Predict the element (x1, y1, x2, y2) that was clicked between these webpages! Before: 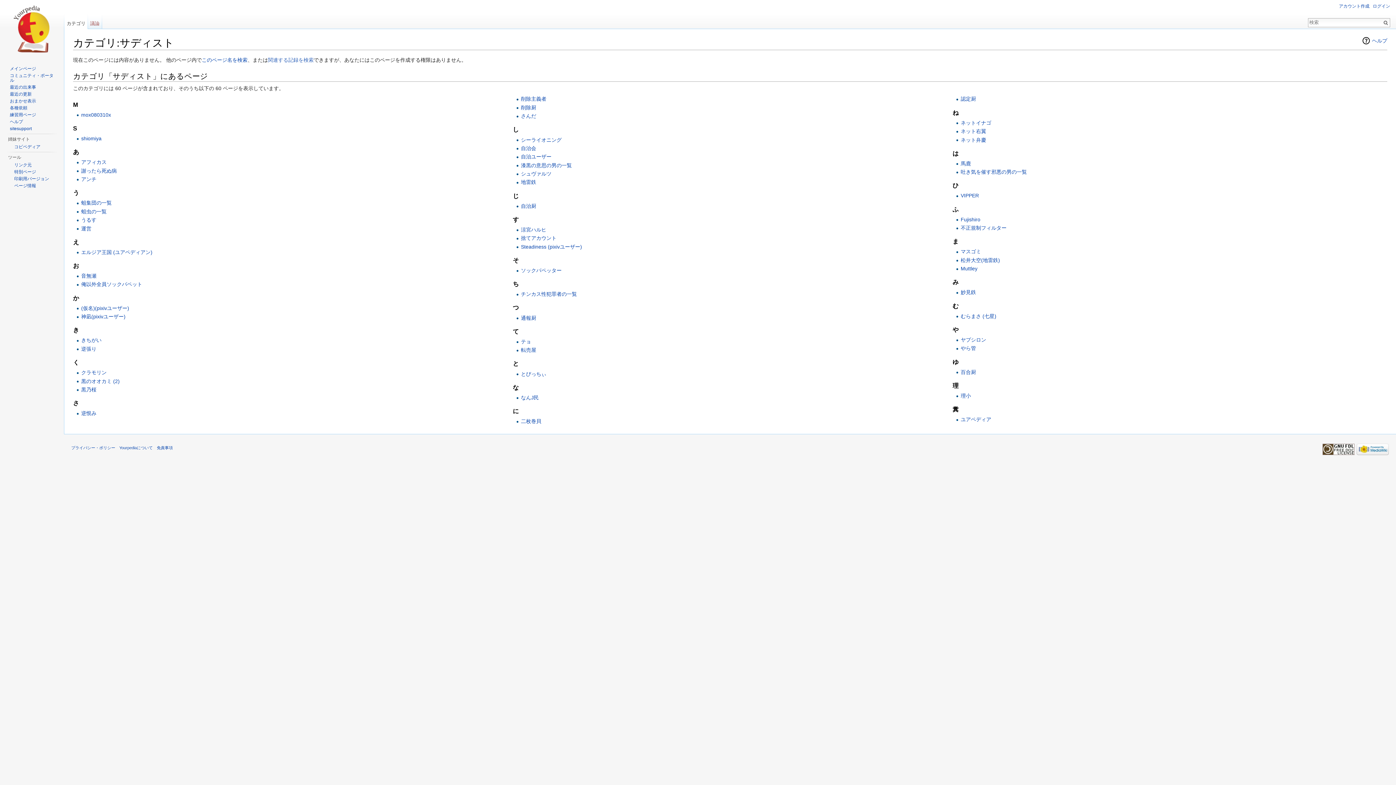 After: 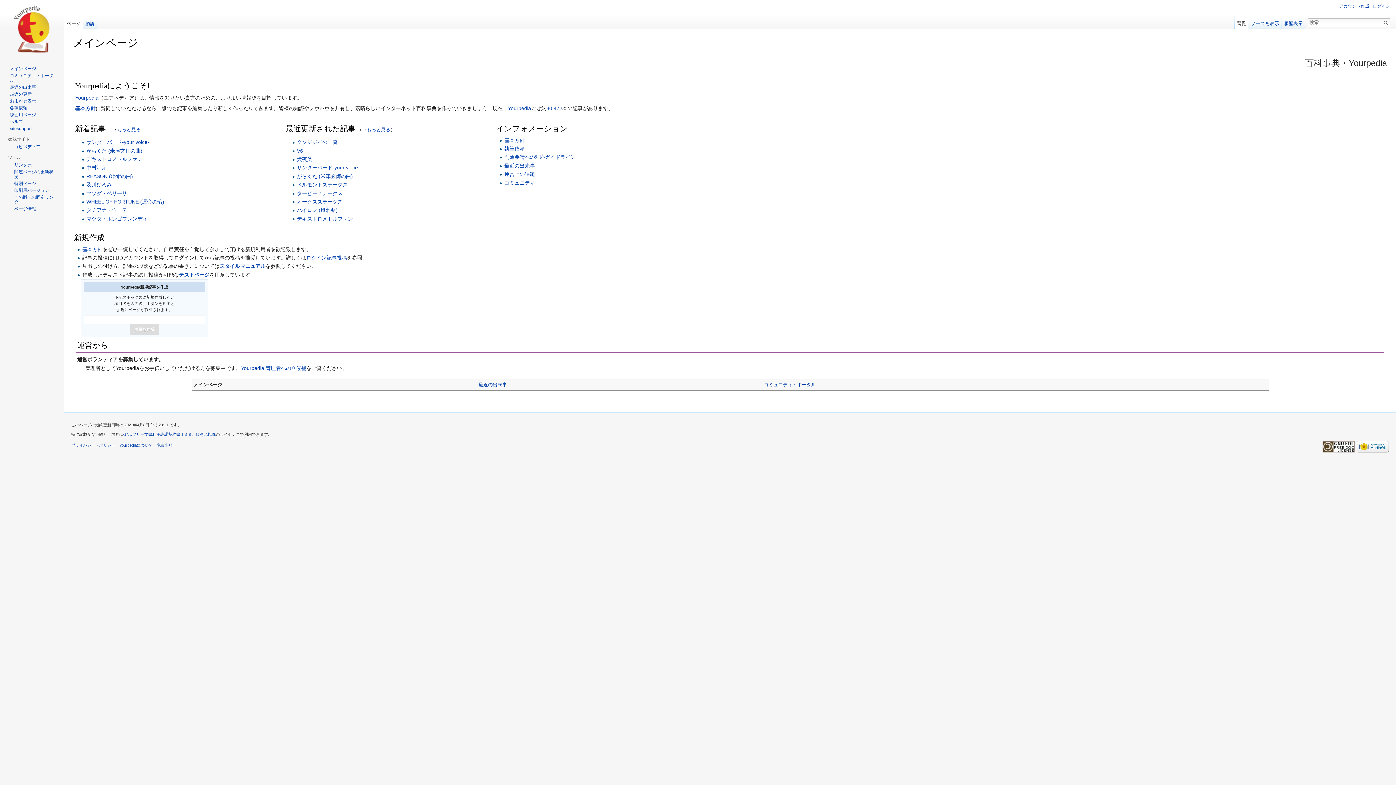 Action: bbox: (9, 66, 36, 71) label: メインページ